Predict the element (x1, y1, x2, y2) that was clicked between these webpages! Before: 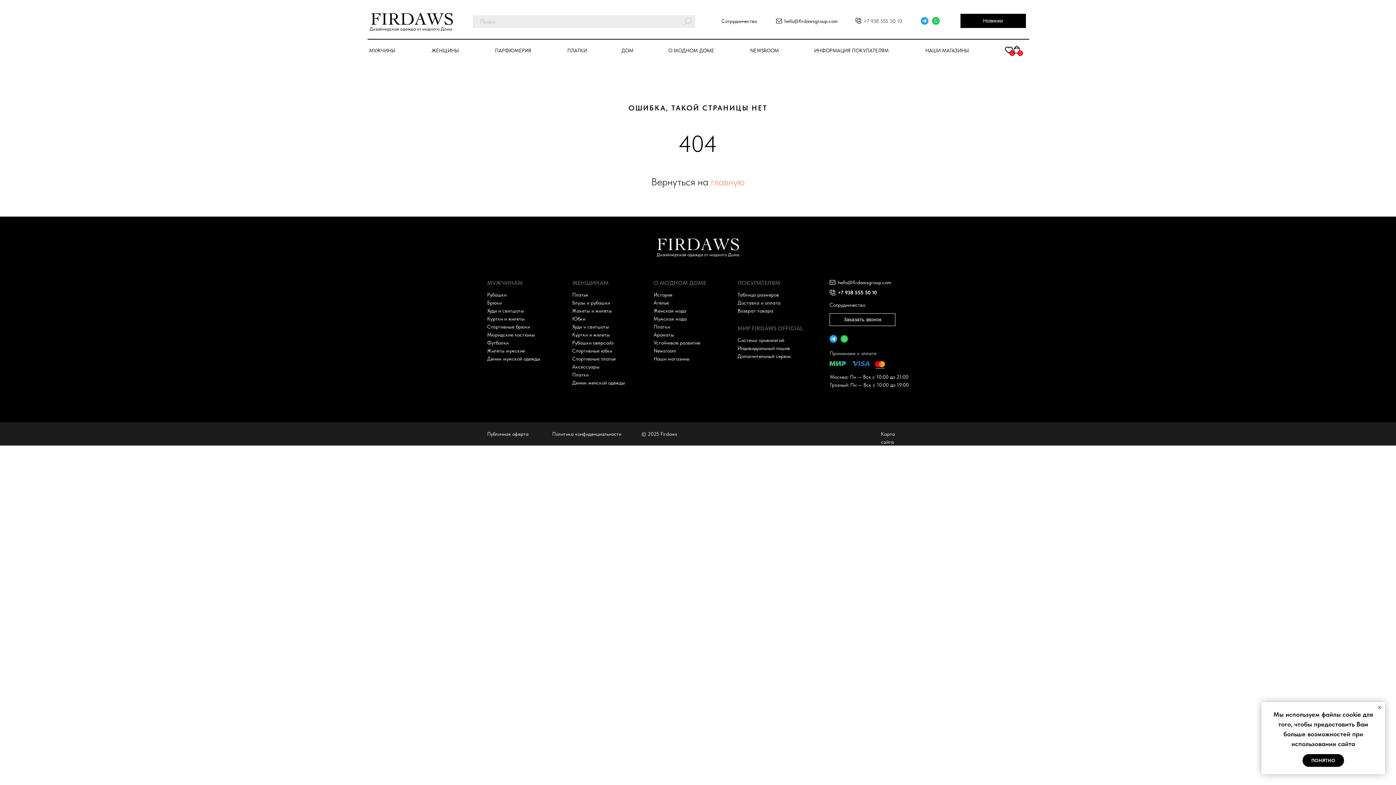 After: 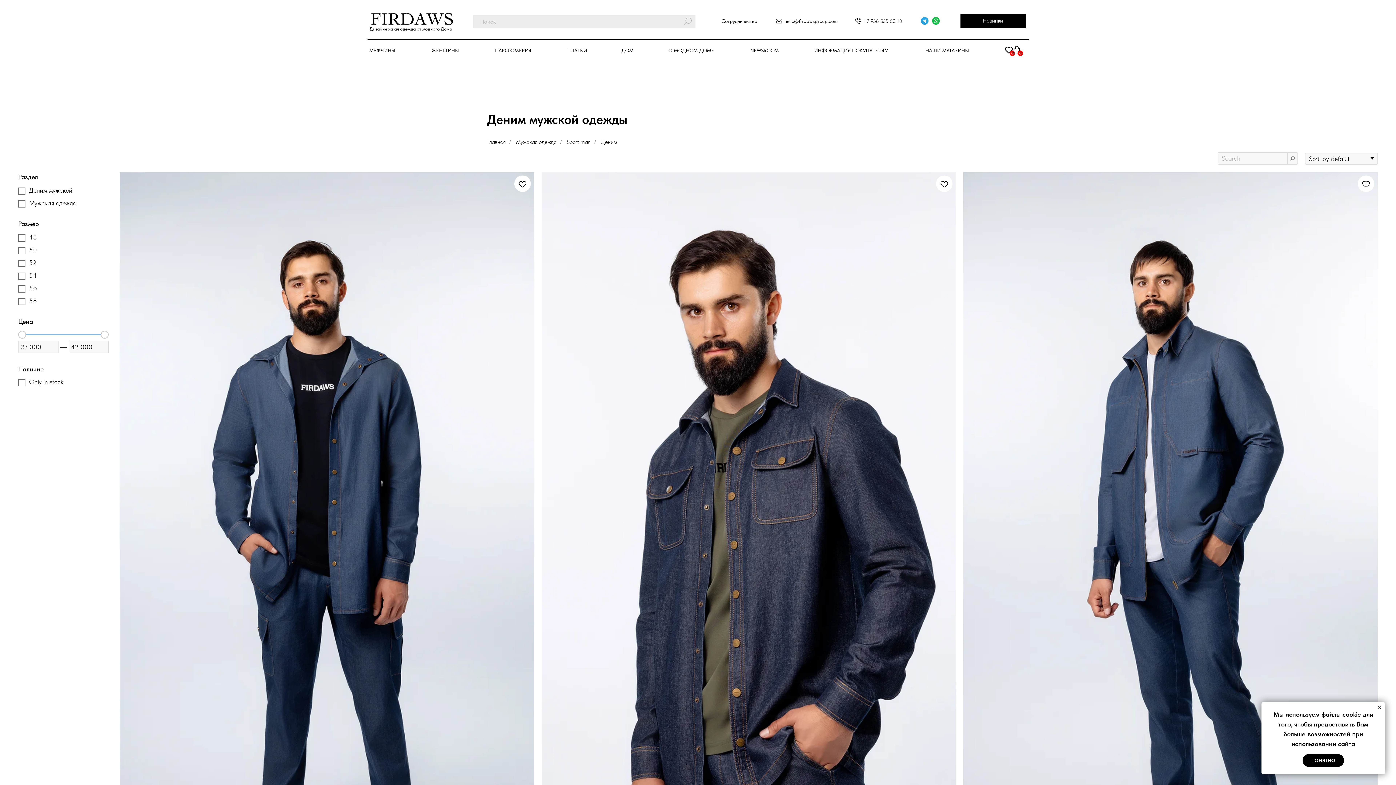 Action: bbox: (487, 356, 540, 361) label: Деним мужской одежды